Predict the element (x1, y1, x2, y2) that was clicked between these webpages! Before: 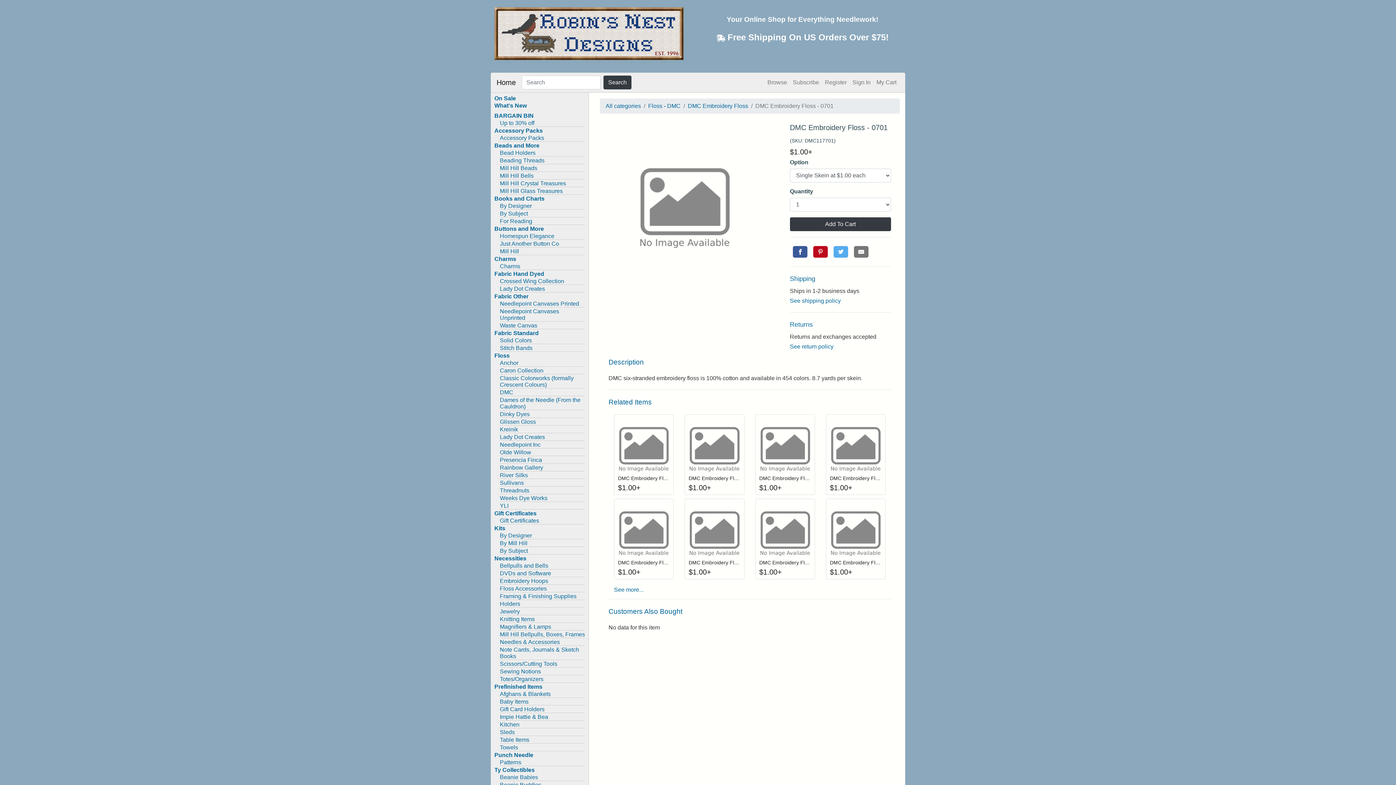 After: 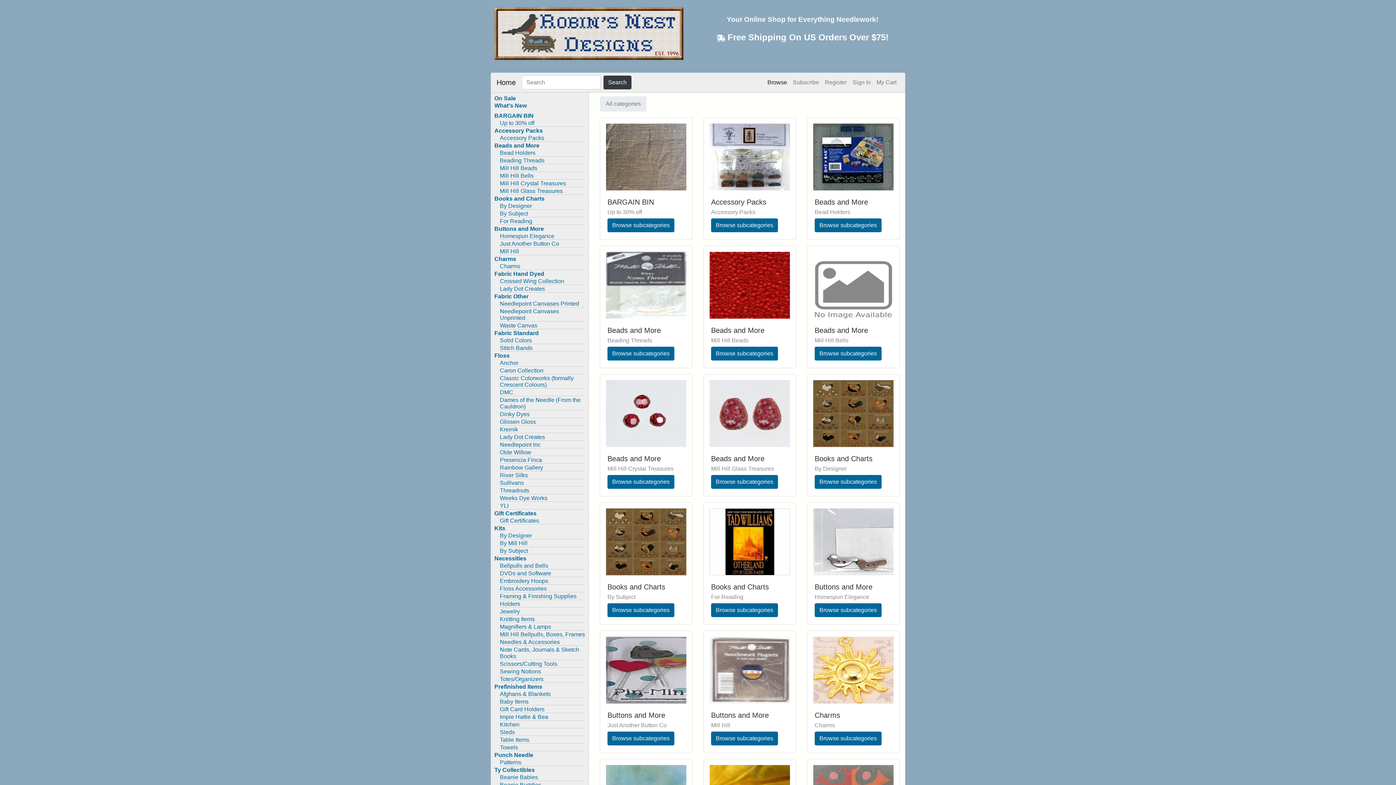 Action: label: Browse bbox: (764, 76, 790, 88)